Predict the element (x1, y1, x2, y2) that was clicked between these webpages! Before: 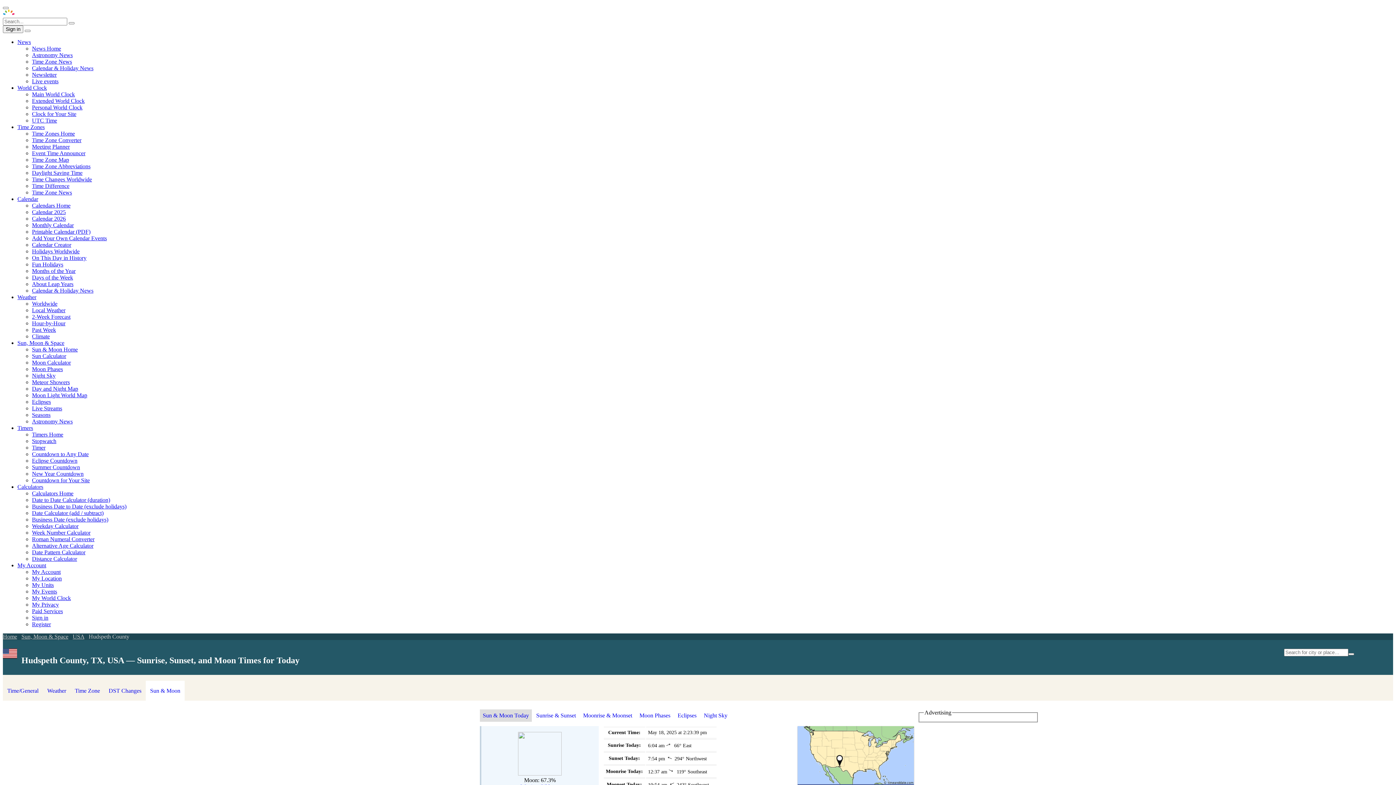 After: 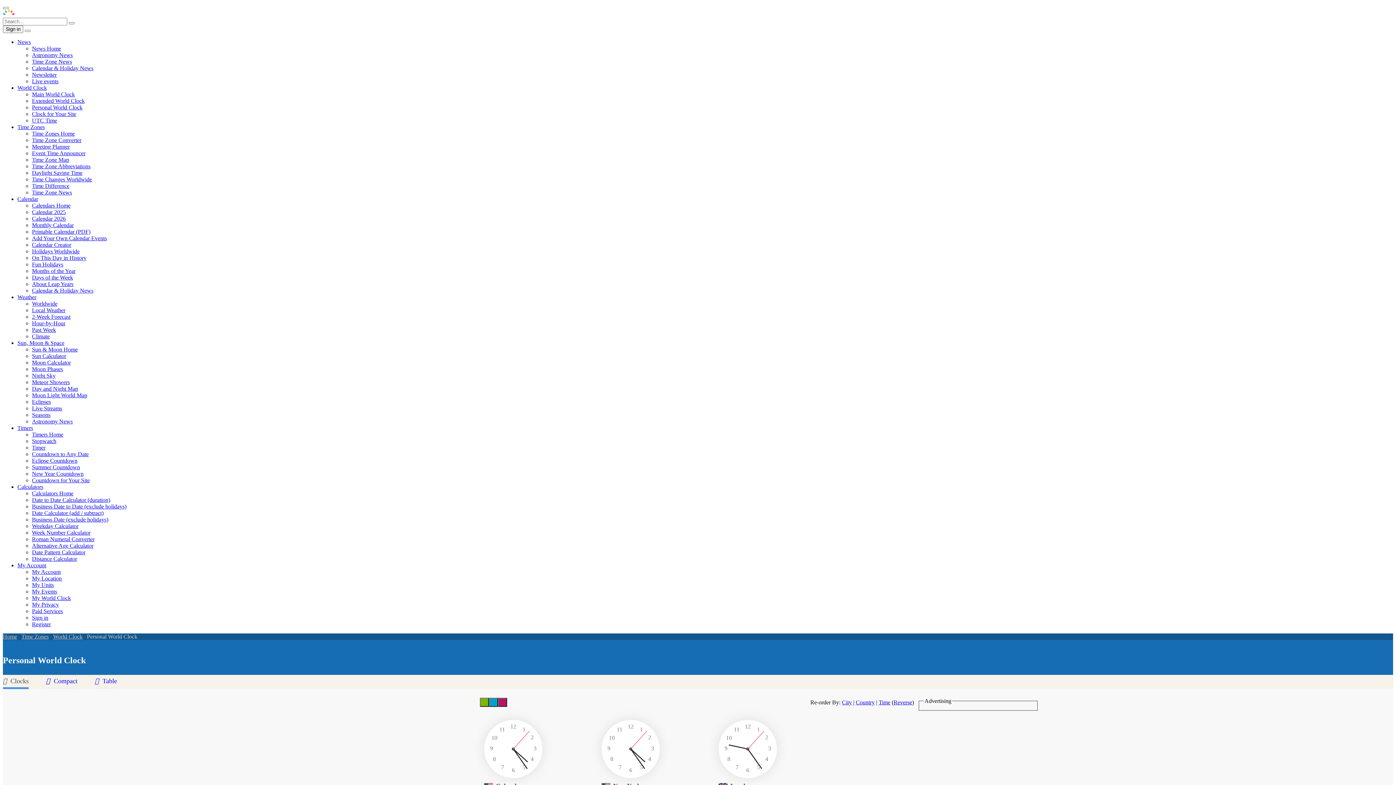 Action: bbox: (32, 104, 82, 110) label: Personal World Clock